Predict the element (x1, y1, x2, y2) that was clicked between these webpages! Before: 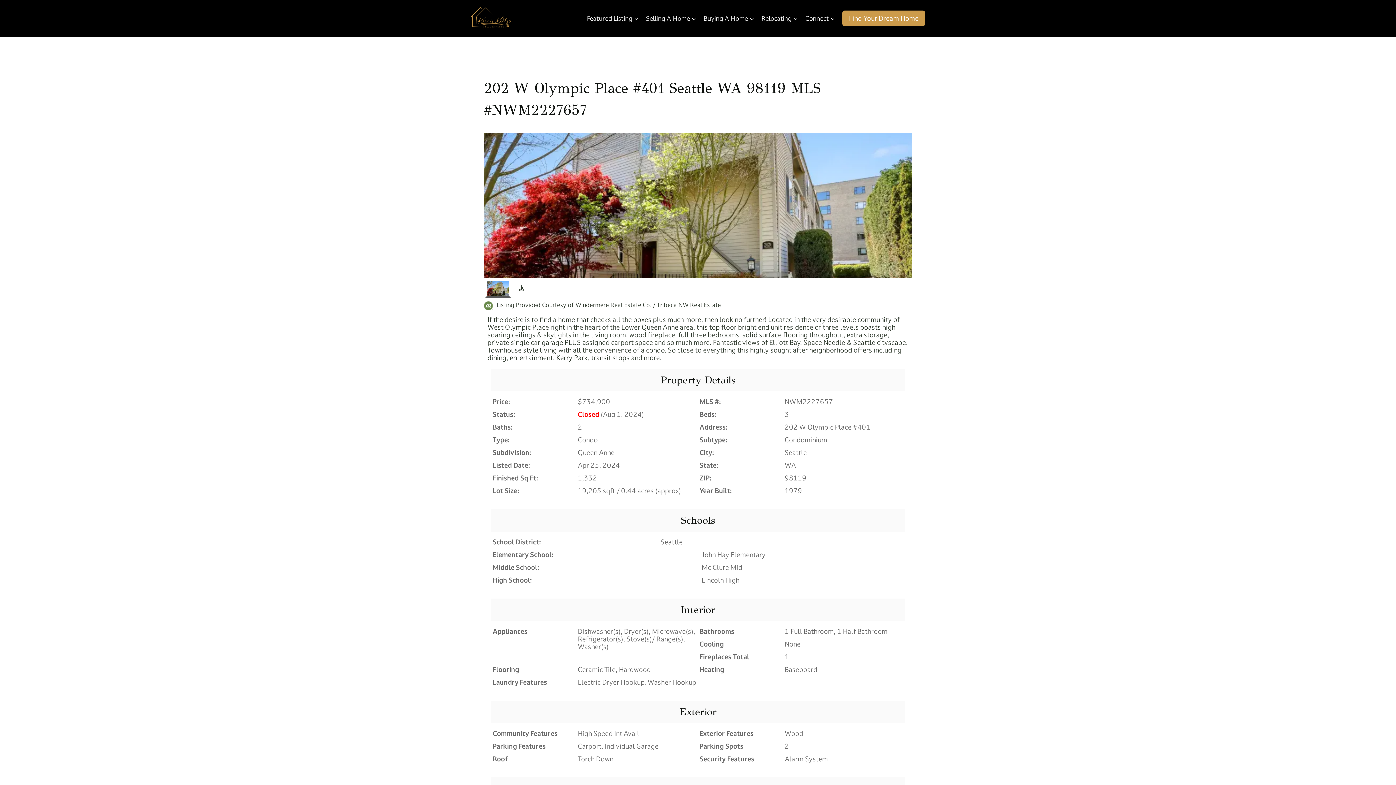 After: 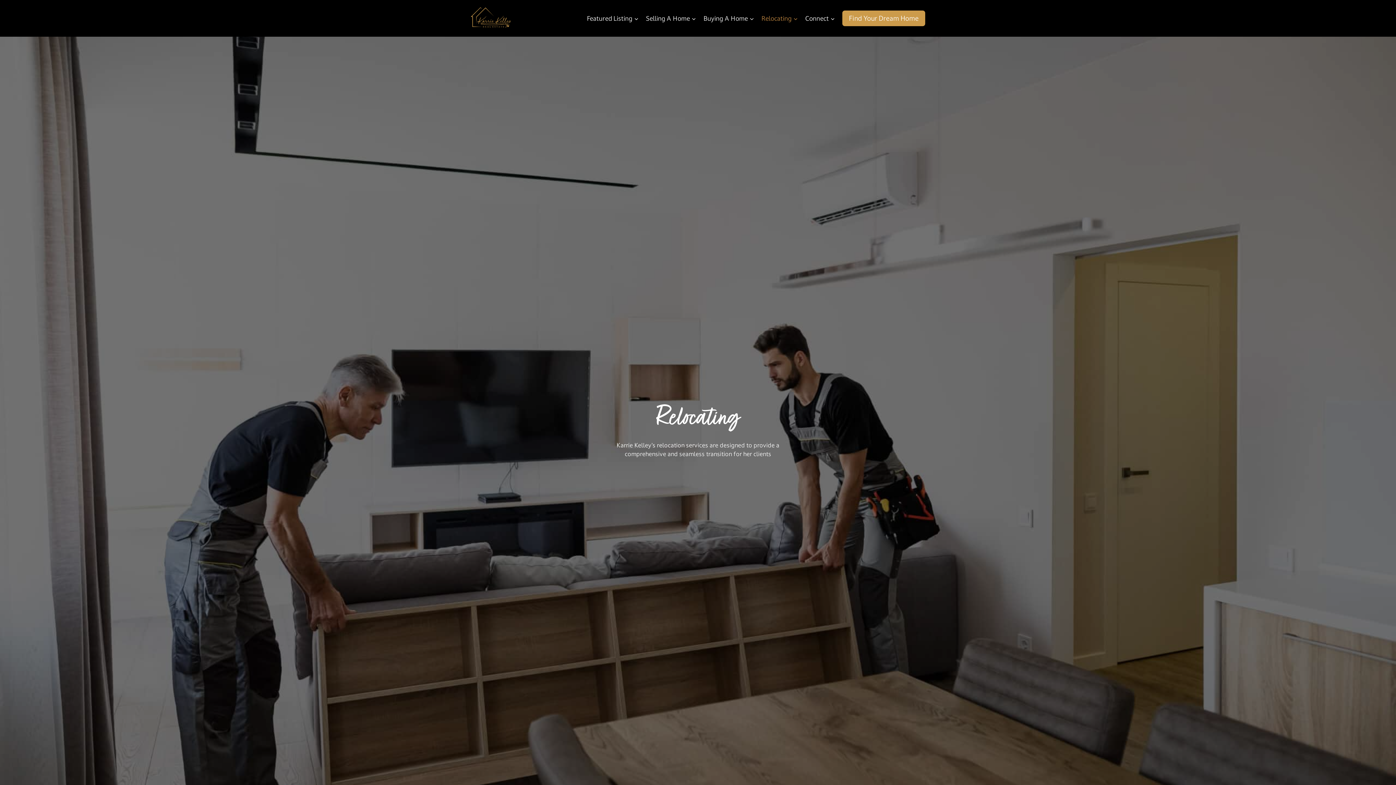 Action: bbox: (757, 13, 801, 22) label: Relocating